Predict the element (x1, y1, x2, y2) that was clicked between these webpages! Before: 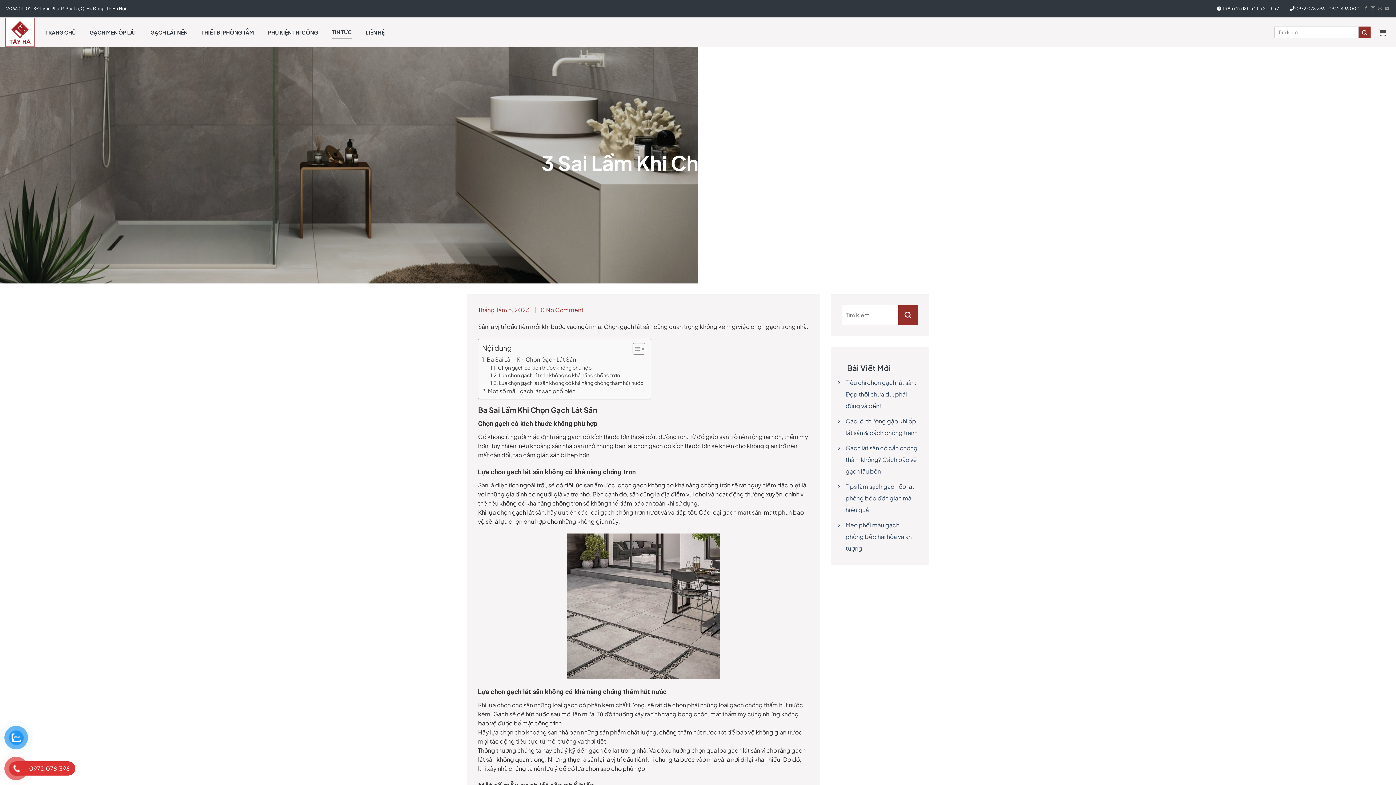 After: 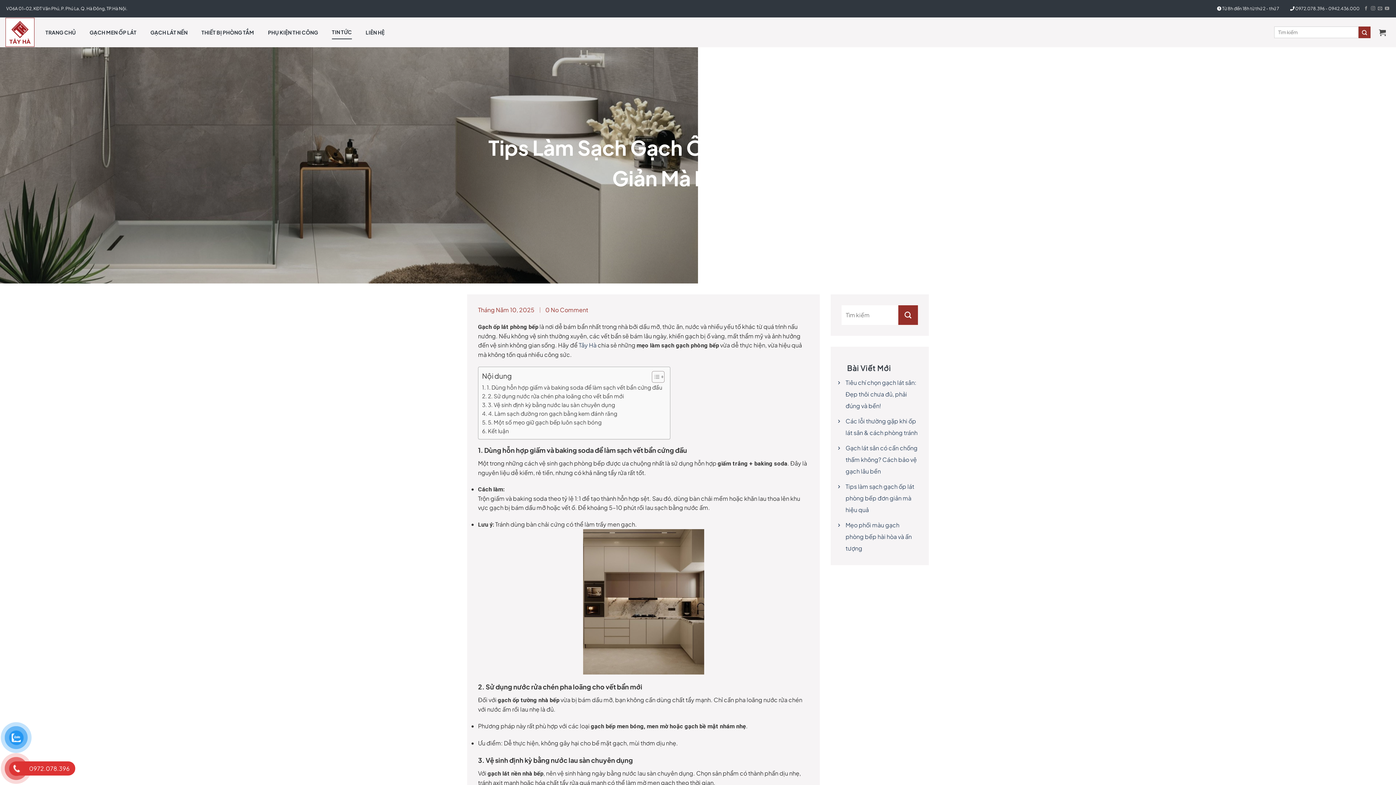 Action: bbox: (841, 481, 918, 516) label: Tips làm sạch gạch ốp lát phòng bếp đơn giản mà hiệu quả